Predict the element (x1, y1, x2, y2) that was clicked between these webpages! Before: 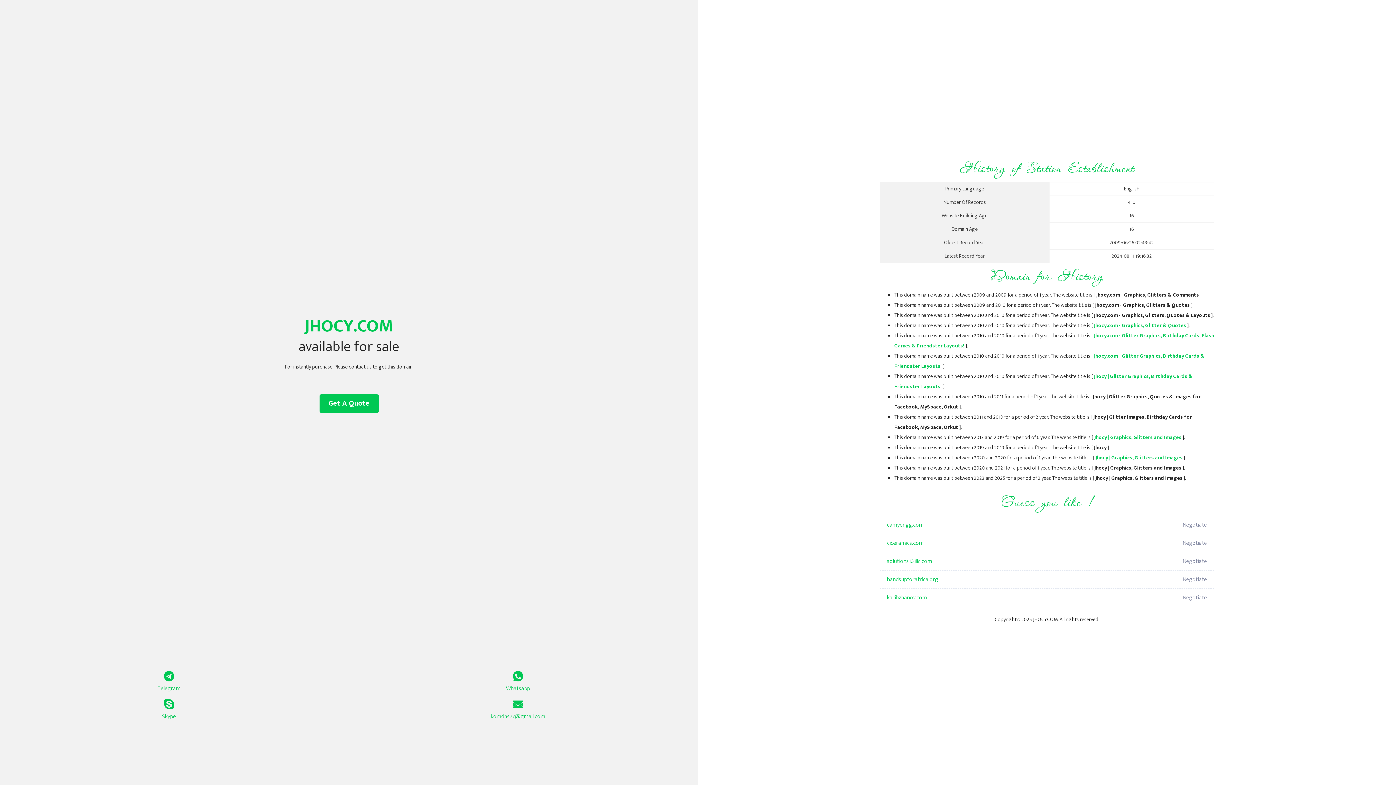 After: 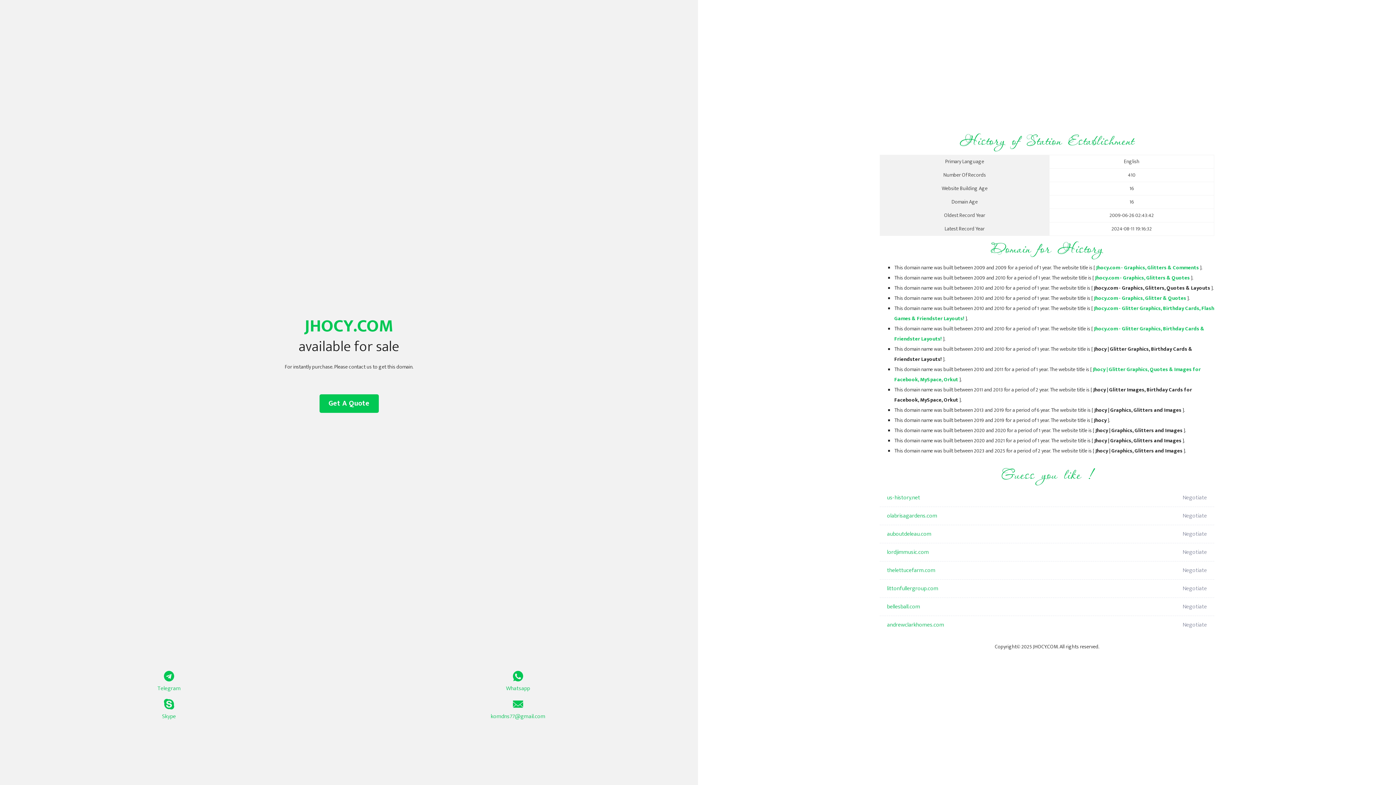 Action: bbox: (1095, 453, 1182, 462) label: Jhocy | Graphics, Glitters and Images